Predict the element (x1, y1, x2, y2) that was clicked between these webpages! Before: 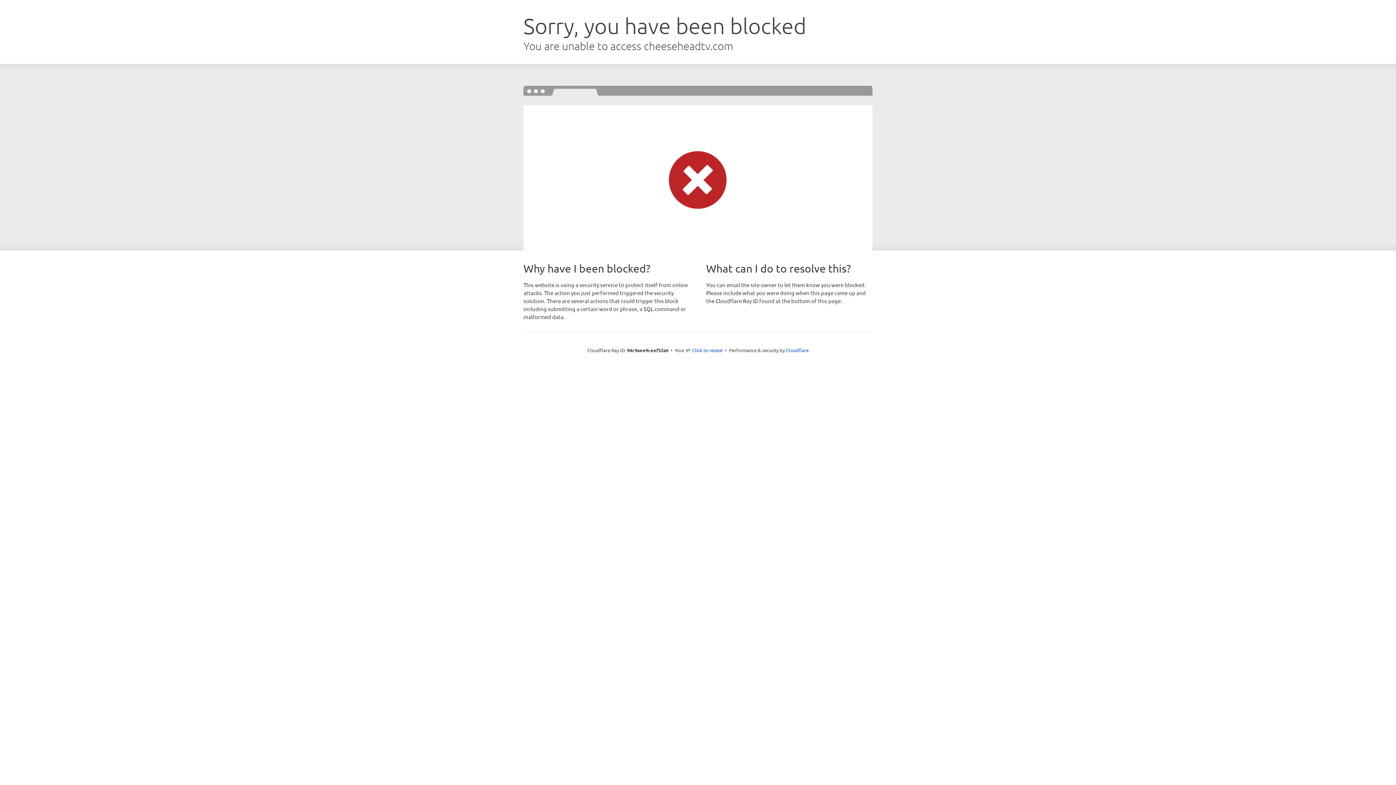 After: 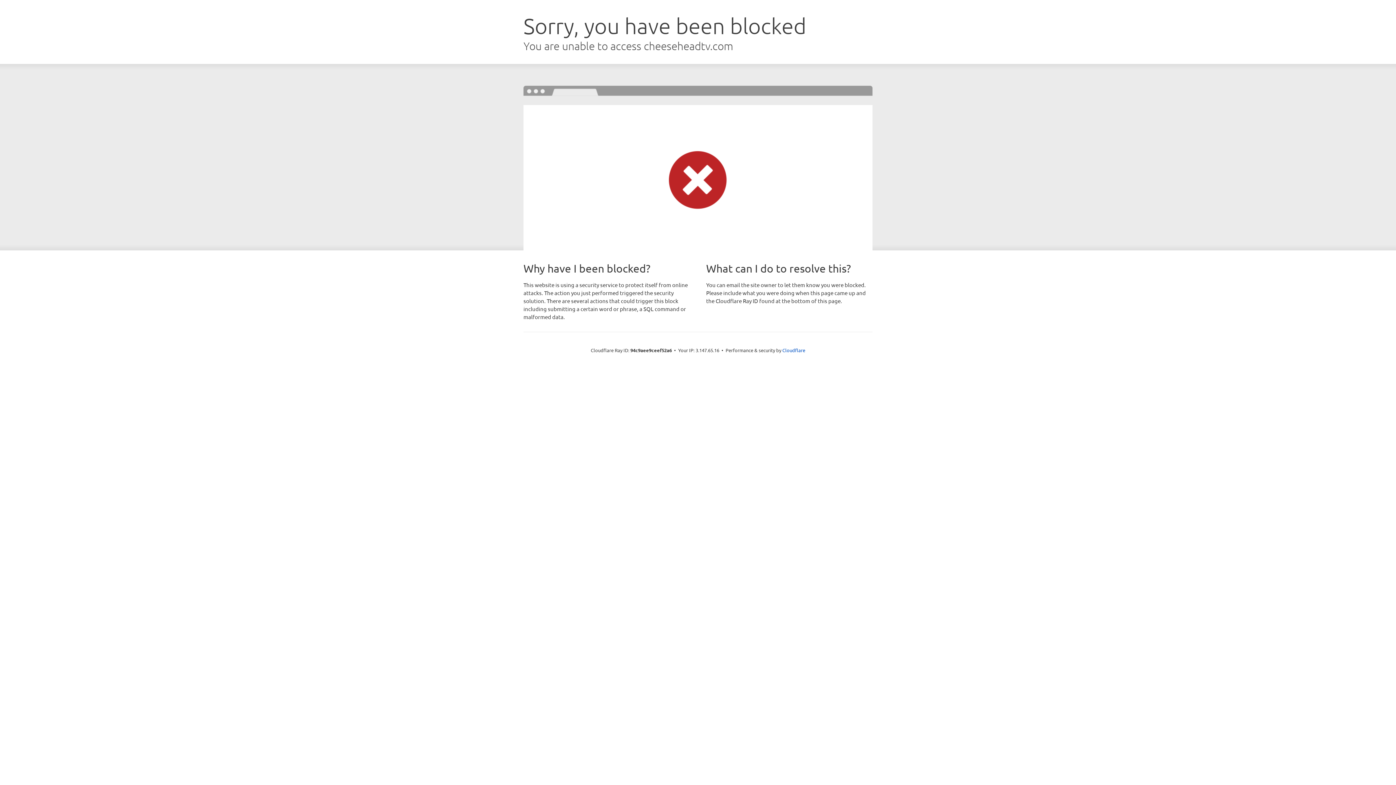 Action: label: Click to reveal bbox: (692, 346, 722, 353)